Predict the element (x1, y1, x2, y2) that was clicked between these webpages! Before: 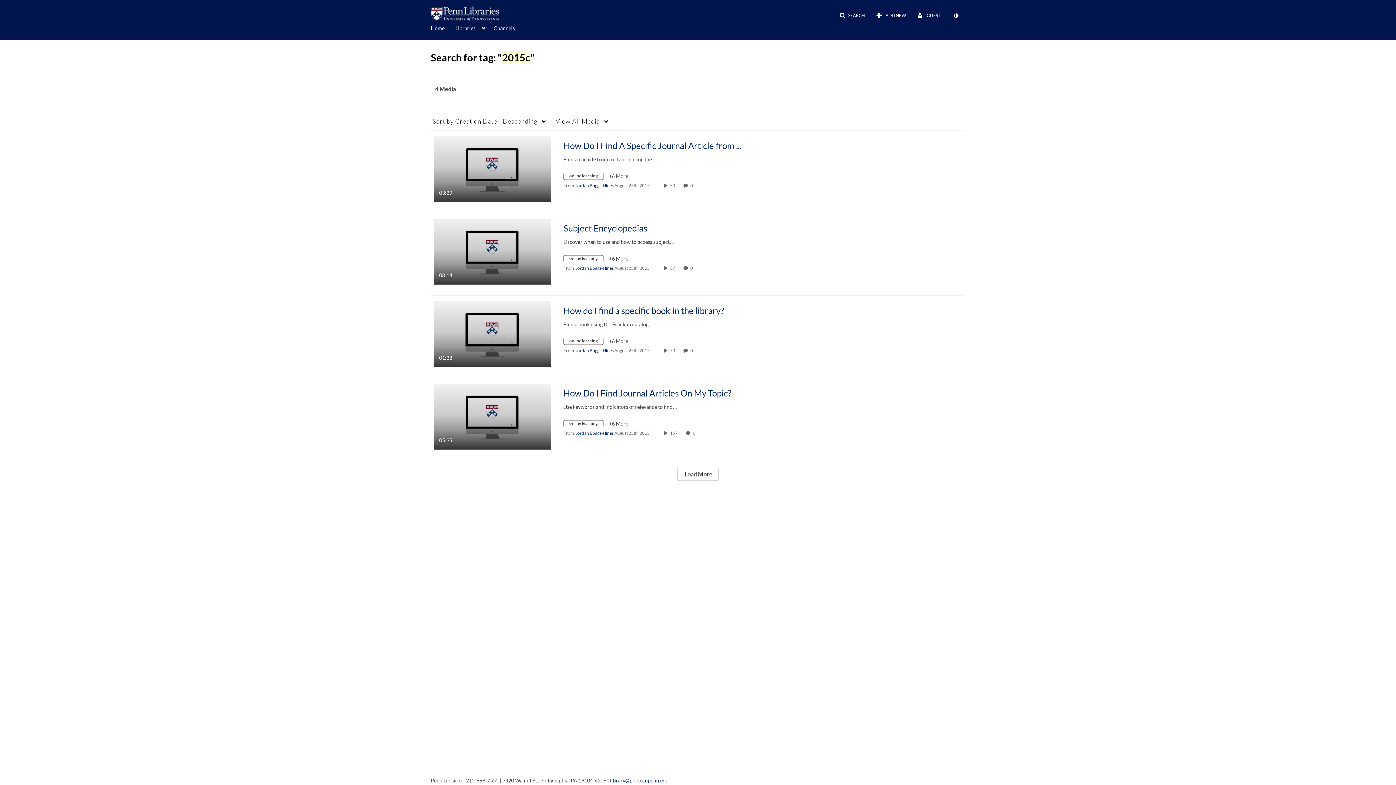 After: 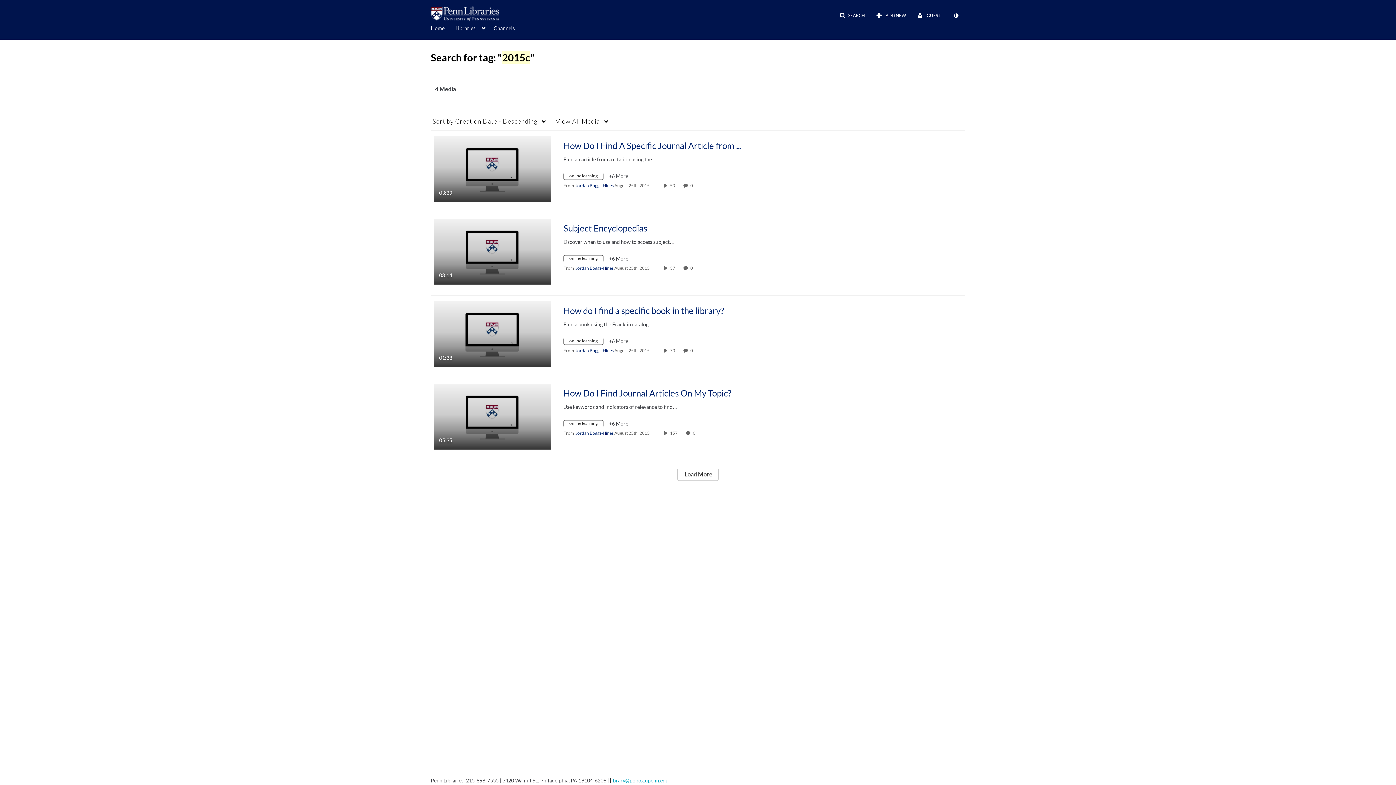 Action: label: library@pobox.upenn.edu bbox: (610, 777, 668, 784)